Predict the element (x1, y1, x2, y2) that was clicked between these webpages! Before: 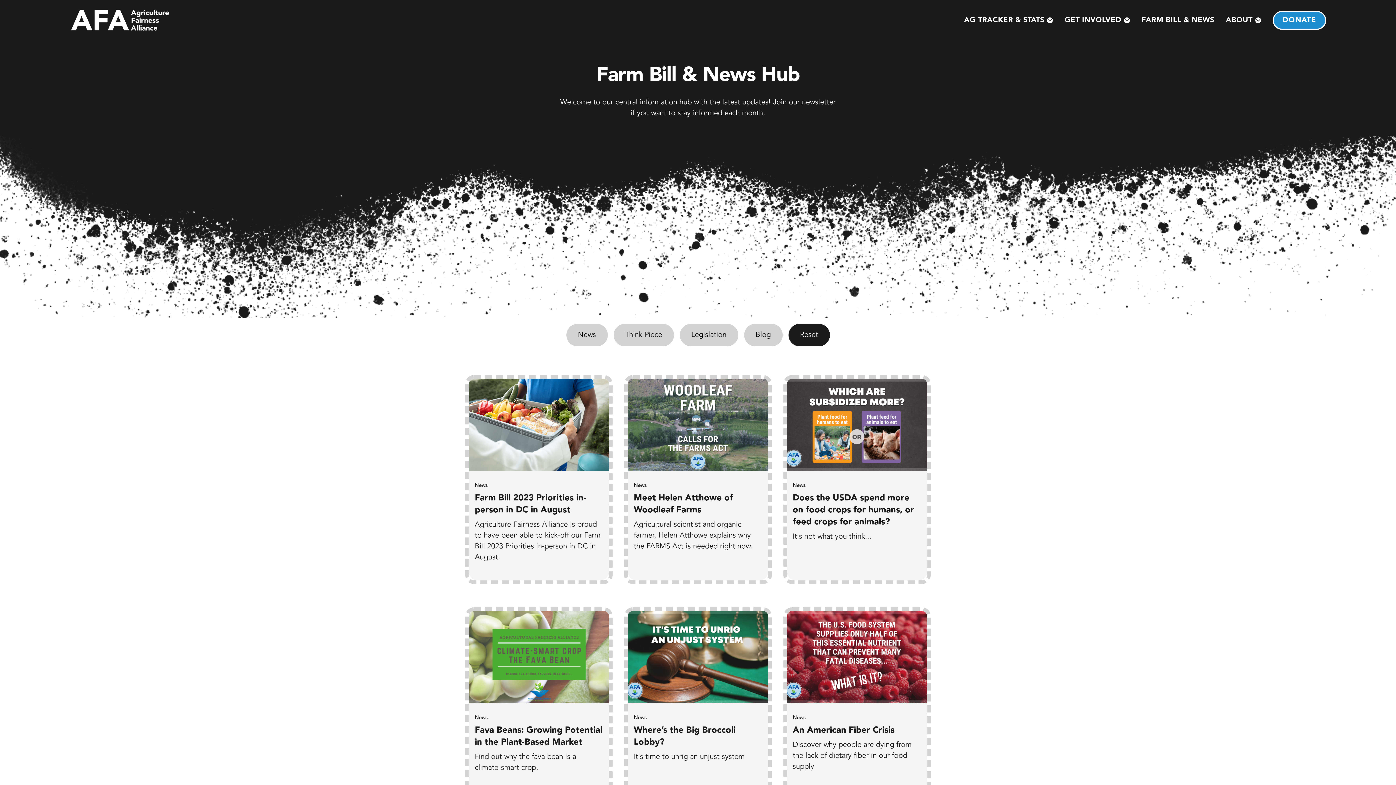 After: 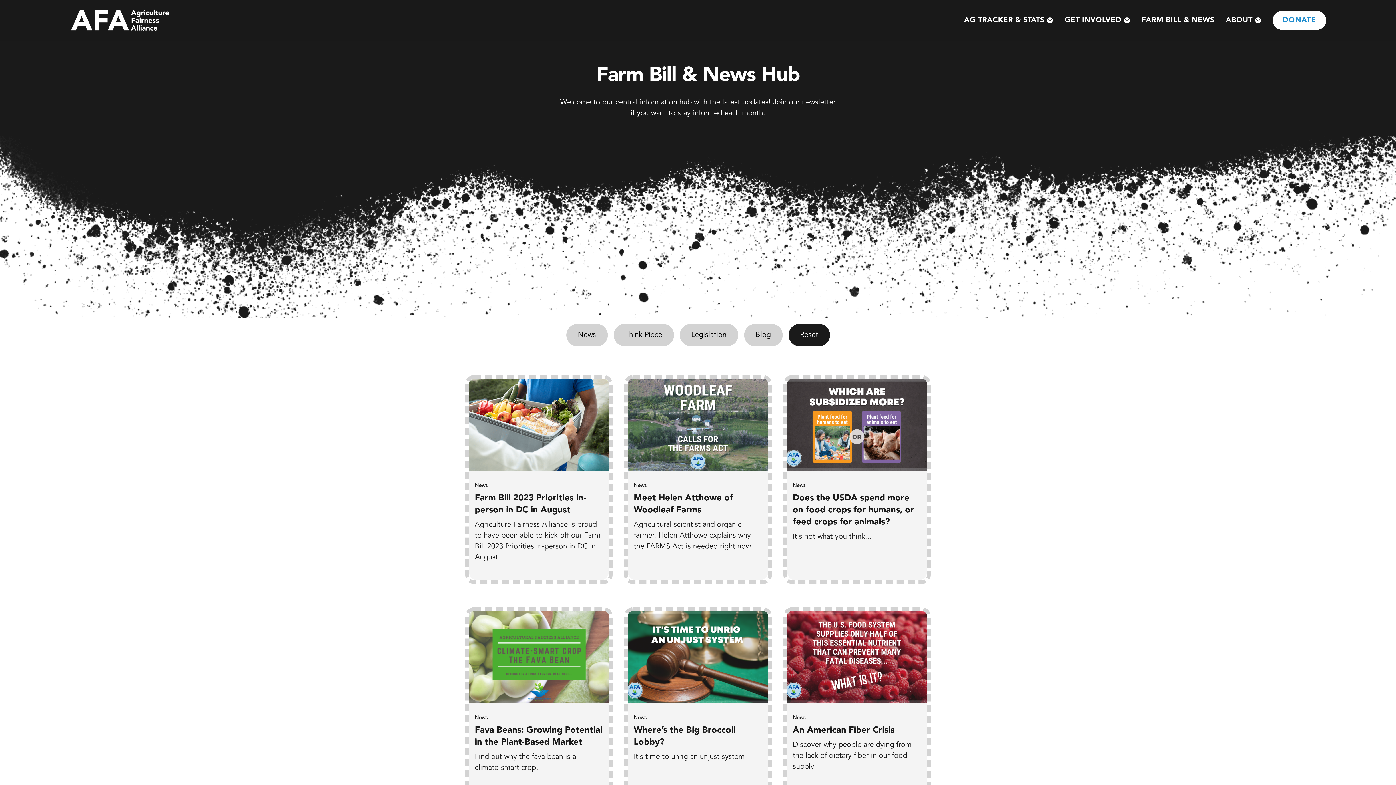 Action: label: DONATE bbox: (1273, 10, 1326, 29)